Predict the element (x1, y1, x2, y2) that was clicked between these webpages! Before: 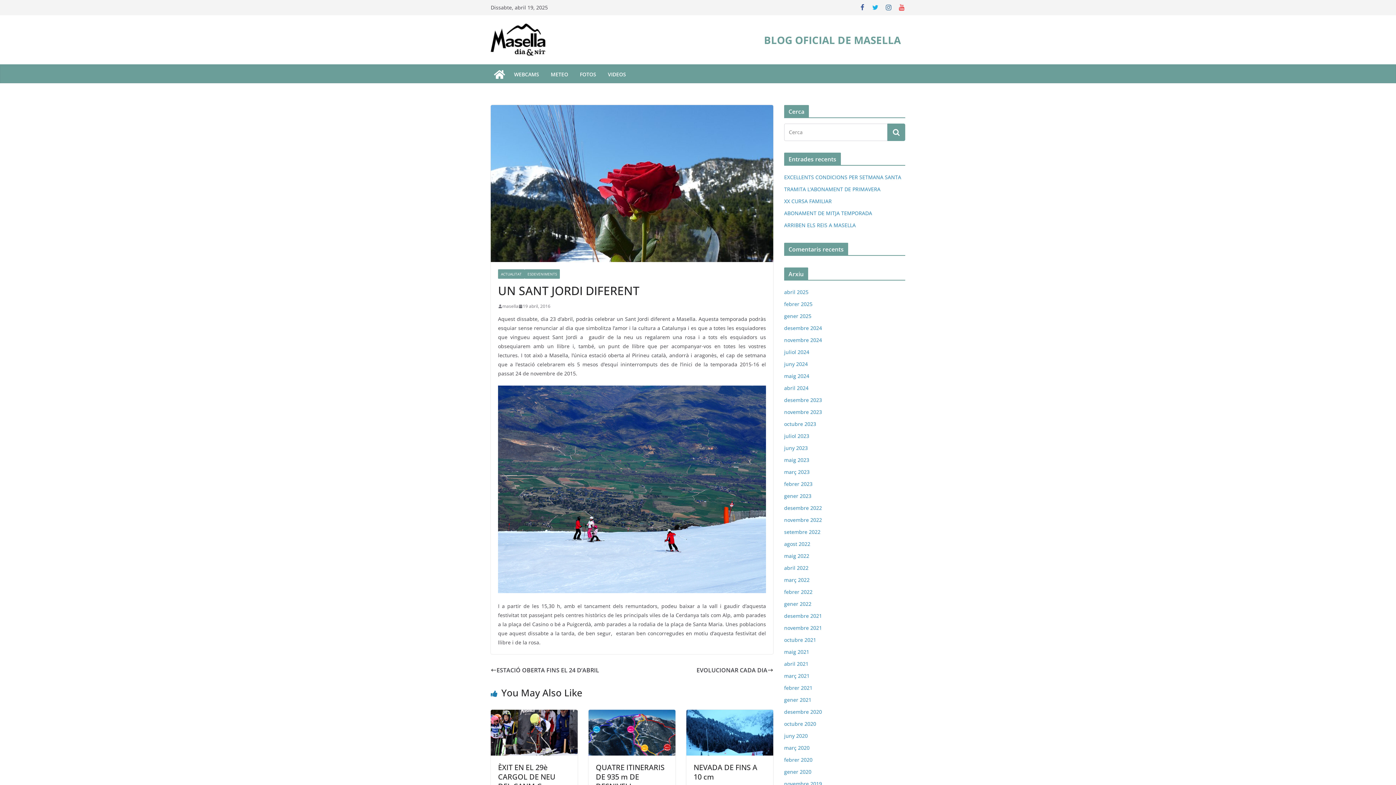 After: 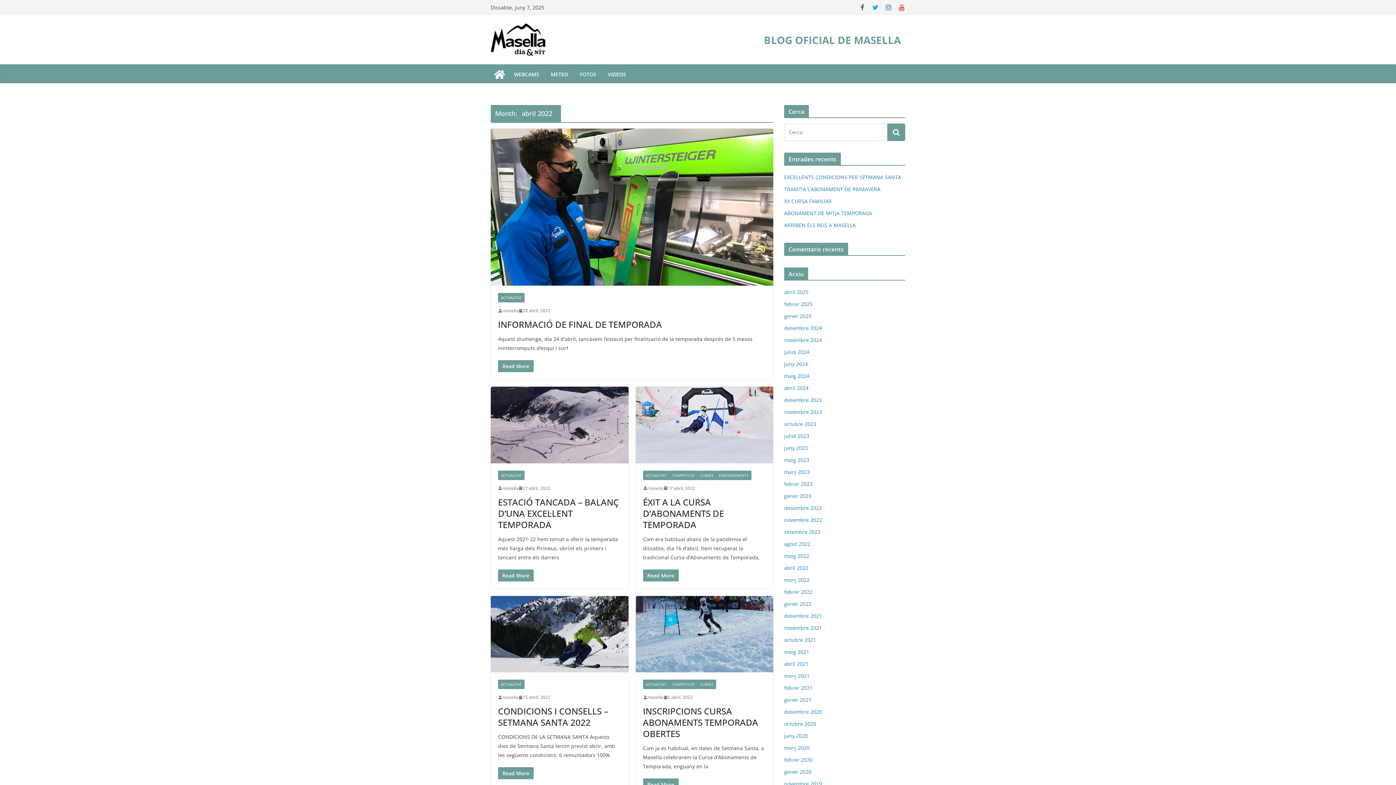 Action: bbox: (784, 564, 808, 571) label: abril 2022